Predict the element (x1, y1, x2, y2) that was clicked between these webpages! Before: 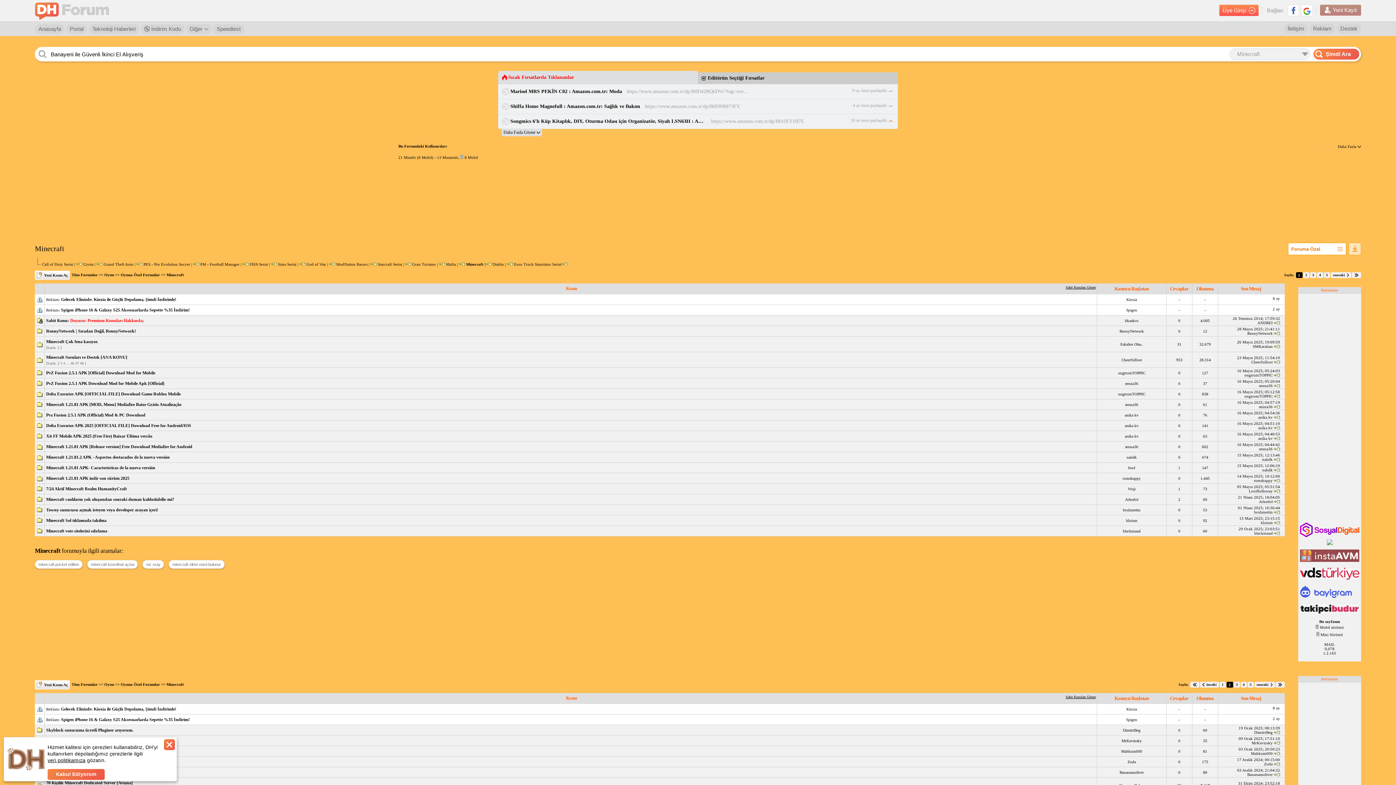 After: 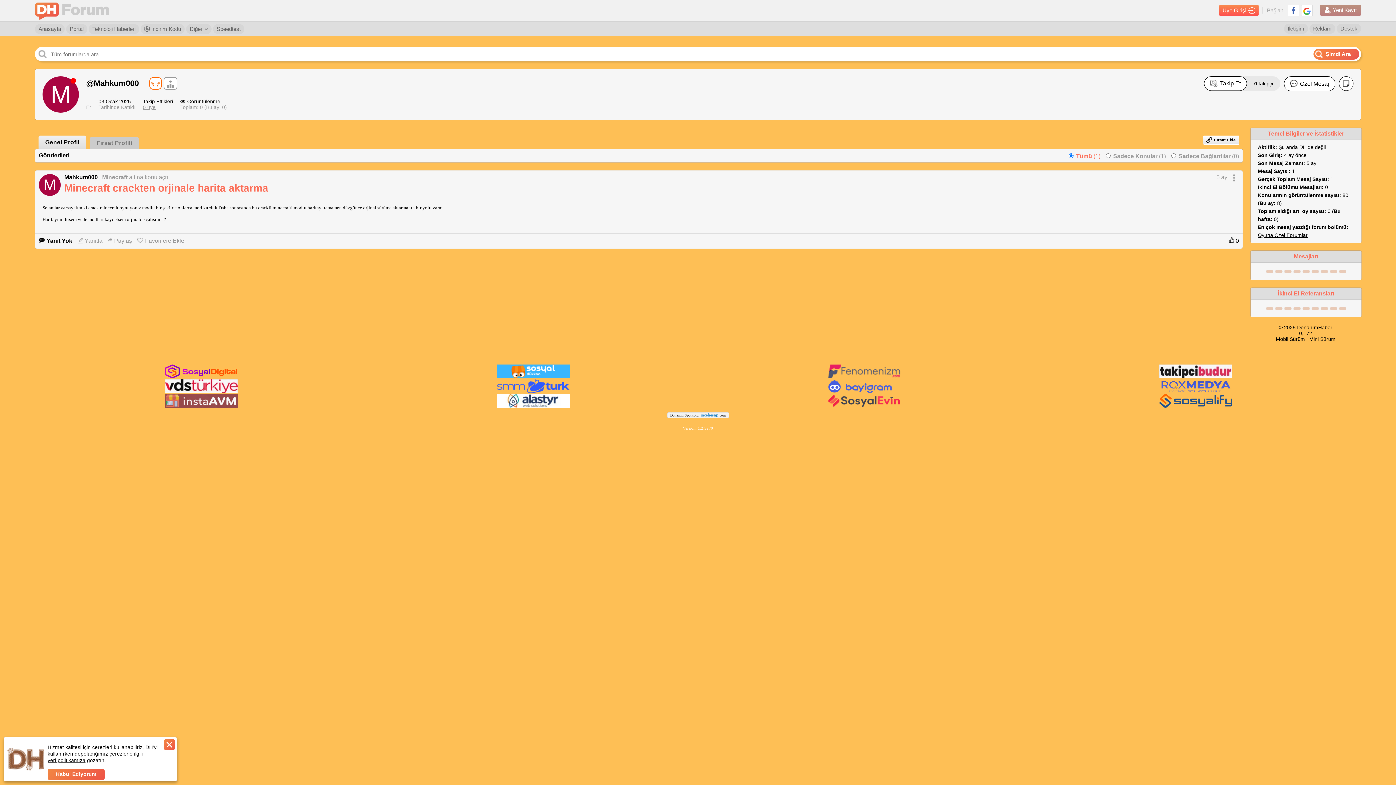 Action: bbox: (1121, 749, 1142, 753) label: Mahkum000